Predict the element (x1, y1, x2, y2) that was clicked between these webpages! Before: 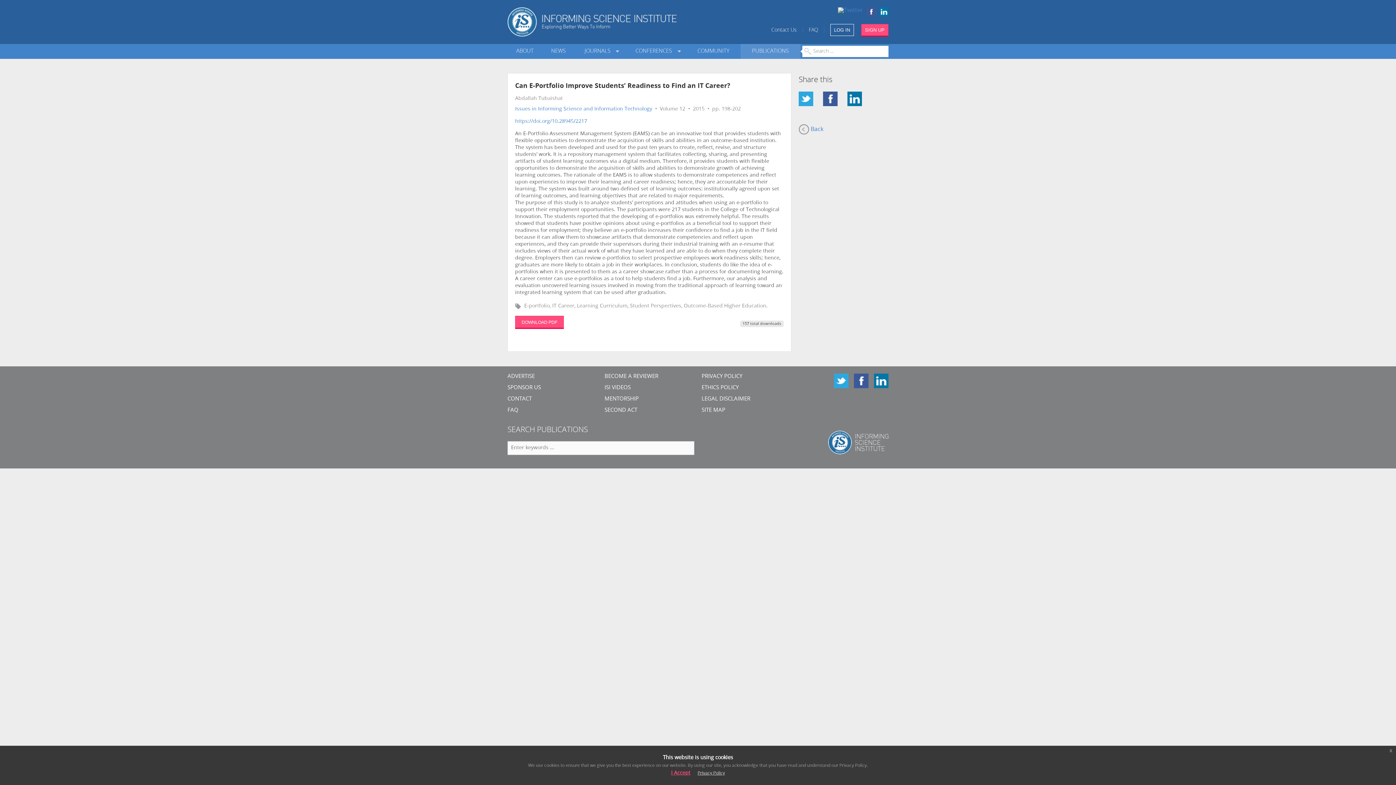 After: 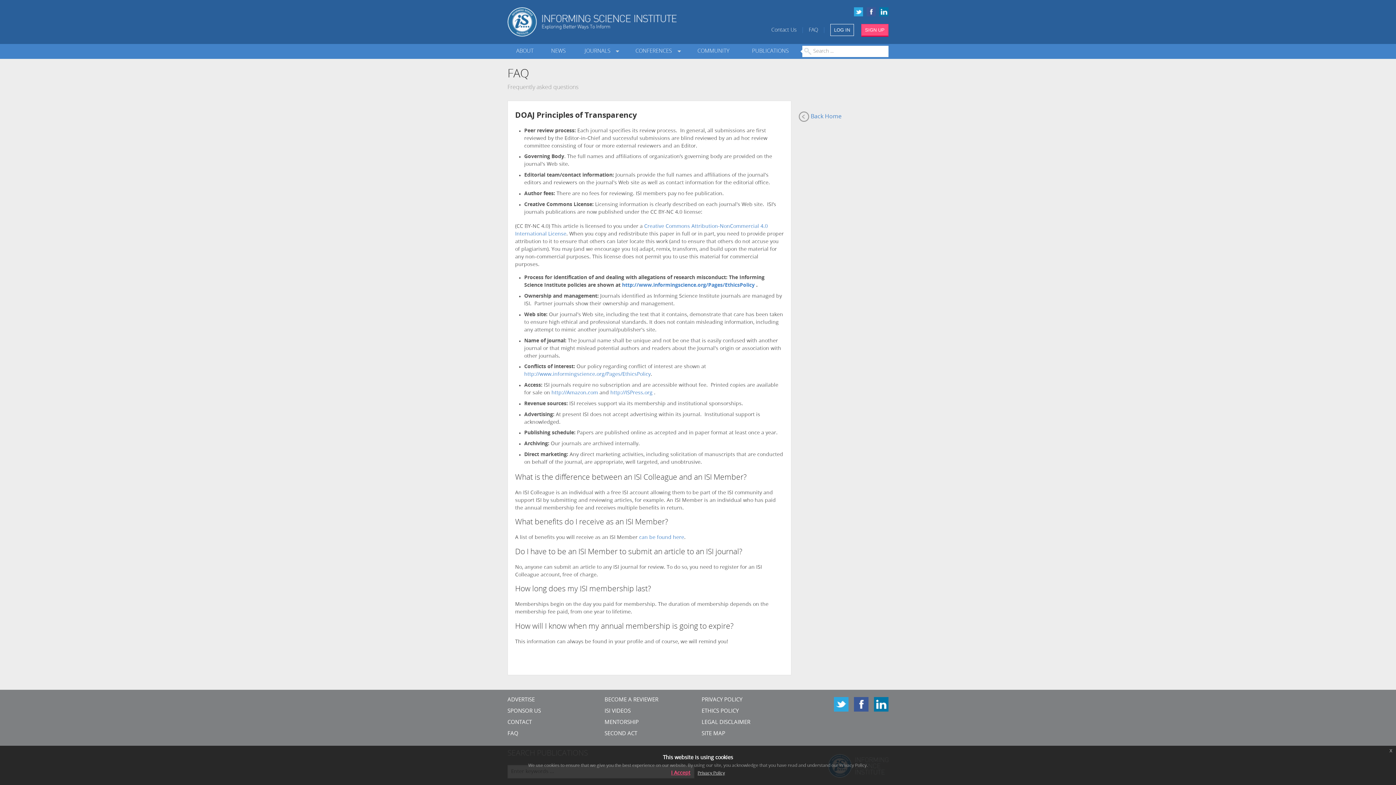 Action: label: FAQ bbox: (808, 27, 818, 33)